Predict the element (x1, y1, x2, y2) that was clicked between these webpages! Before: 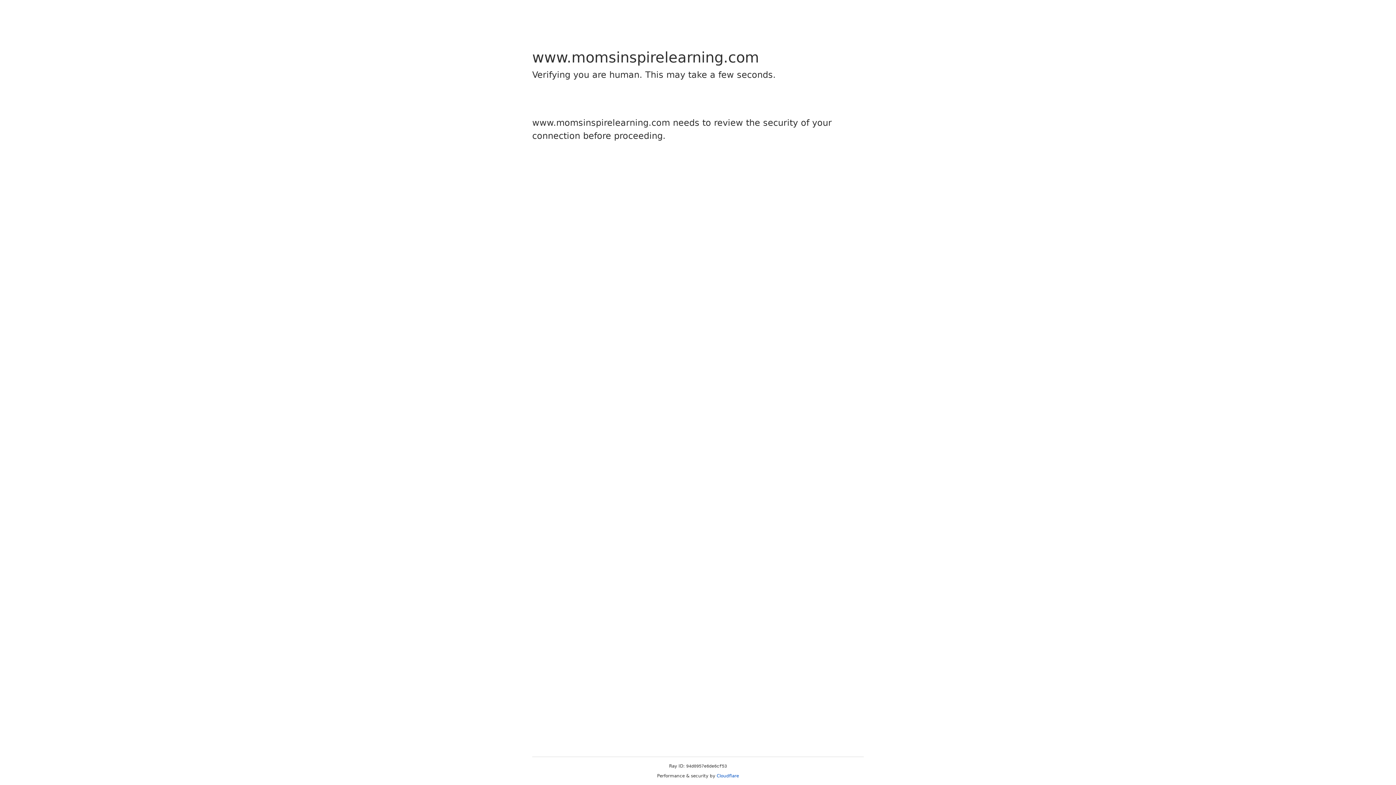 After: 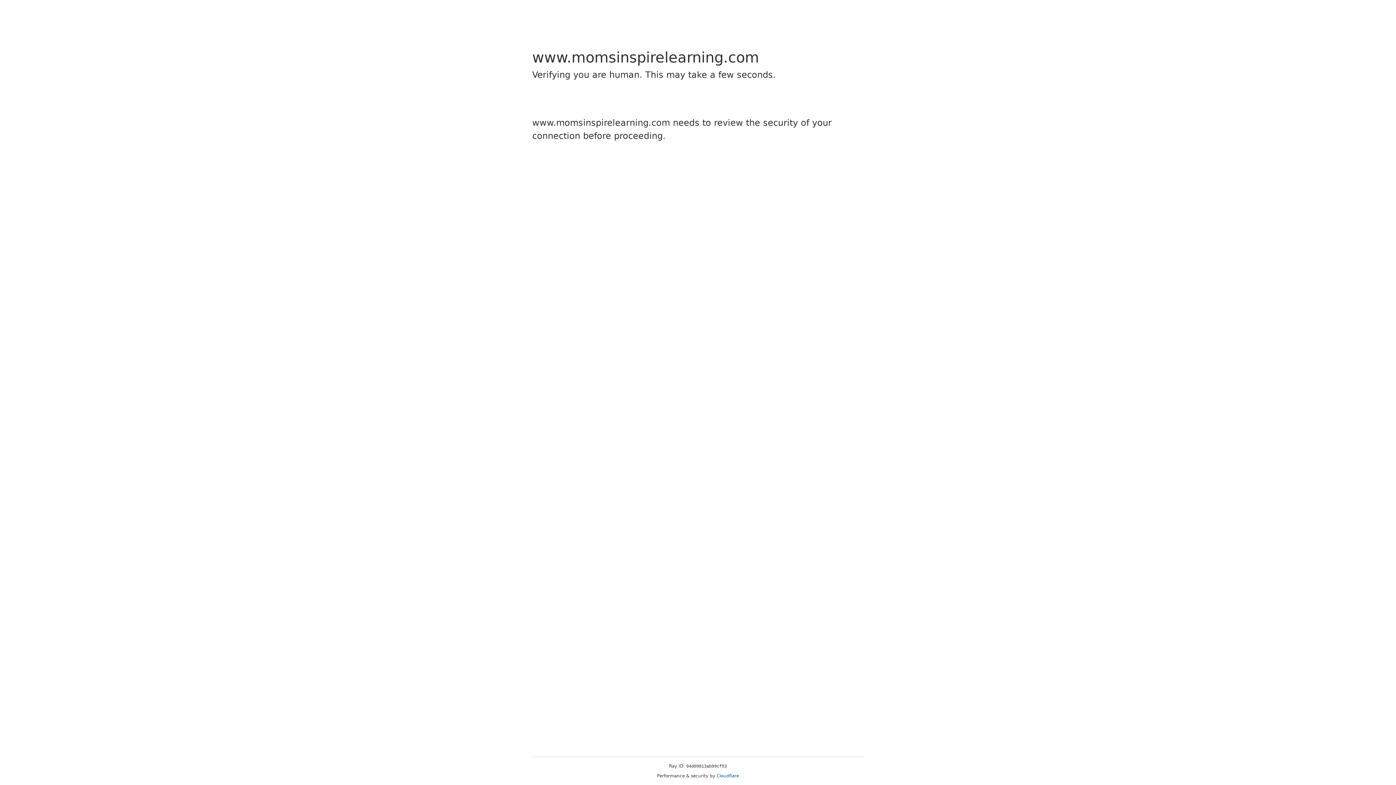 Action: bbox: (716, 773, 739, 778) label: Cloudflare